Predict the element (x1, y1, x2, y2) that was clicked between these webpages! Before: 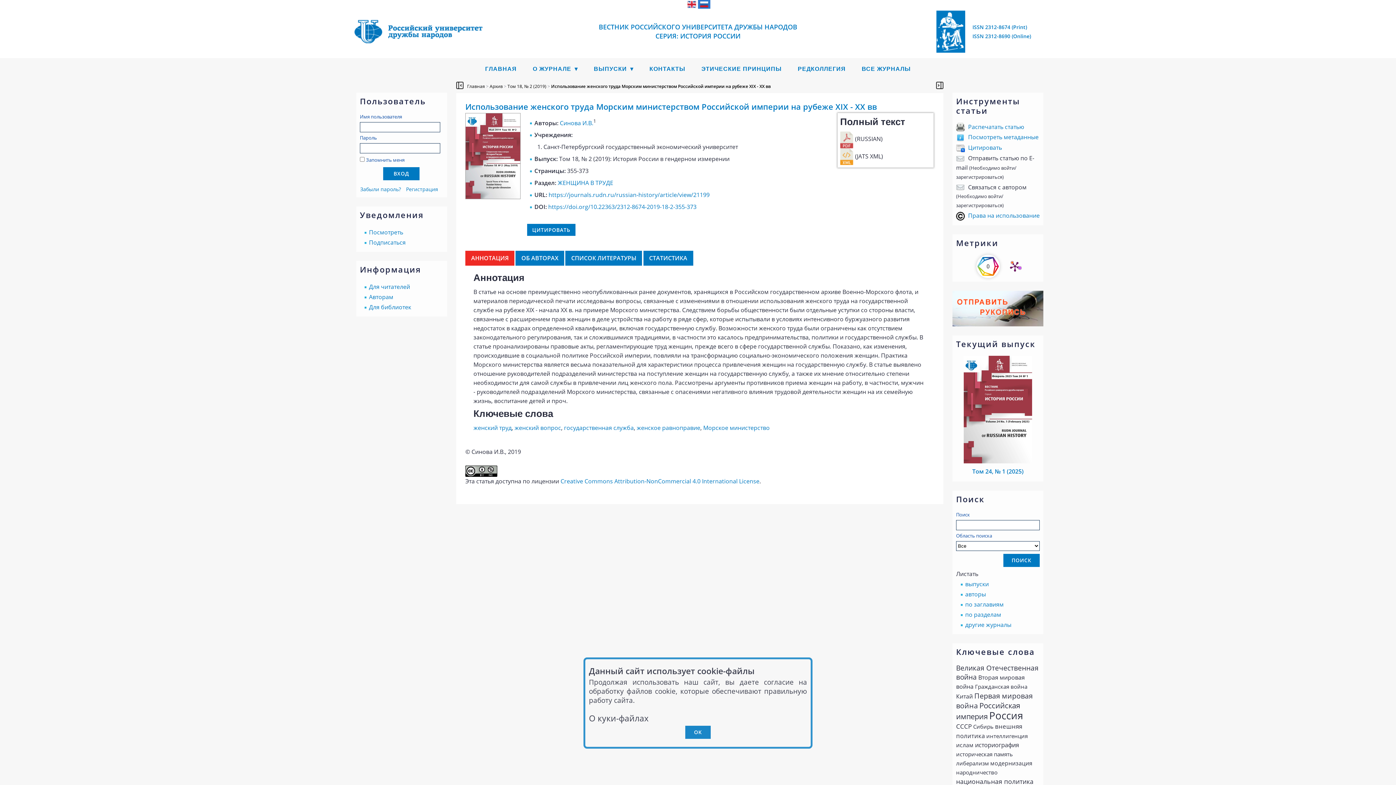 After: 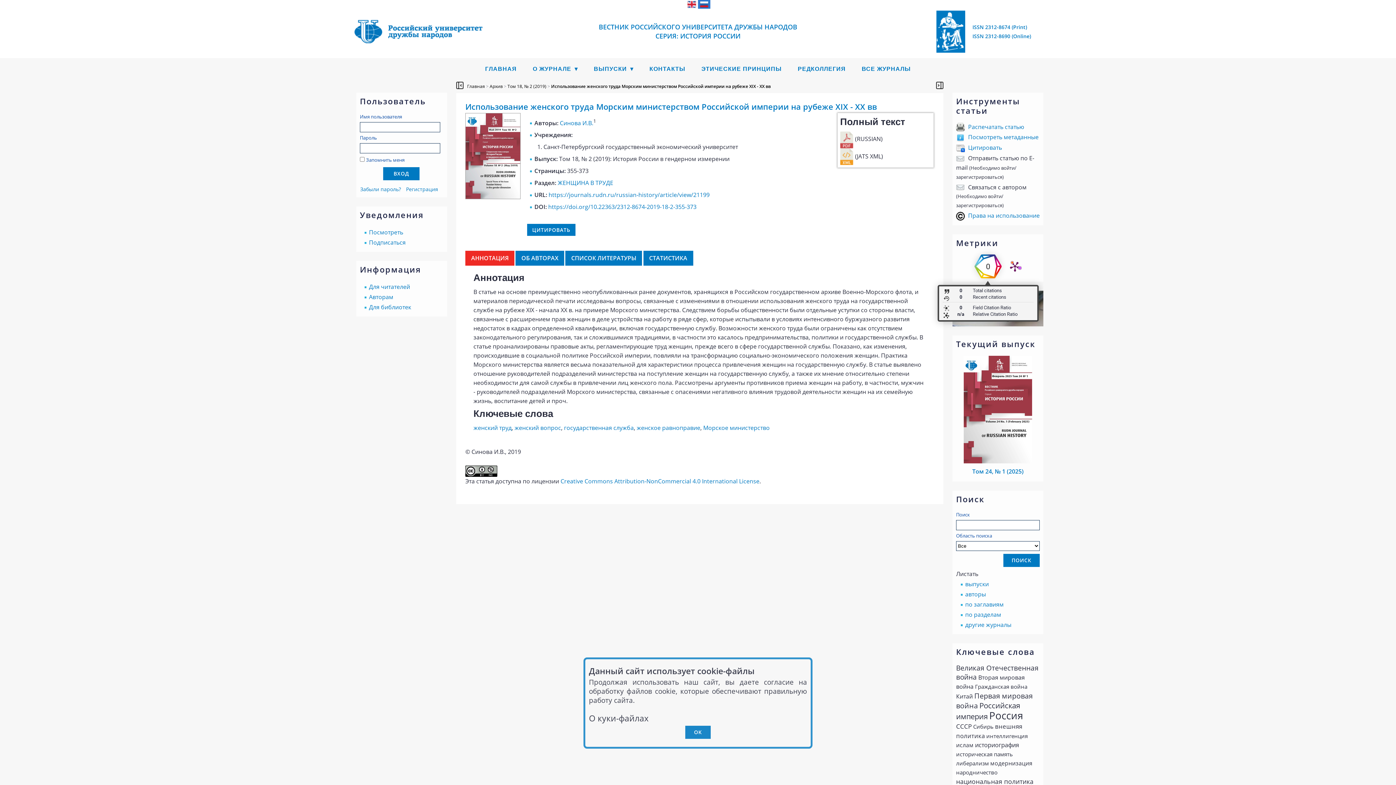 Action: bbox: (976, 254, 1000, 278) label: 0 total citations on Dimensions.